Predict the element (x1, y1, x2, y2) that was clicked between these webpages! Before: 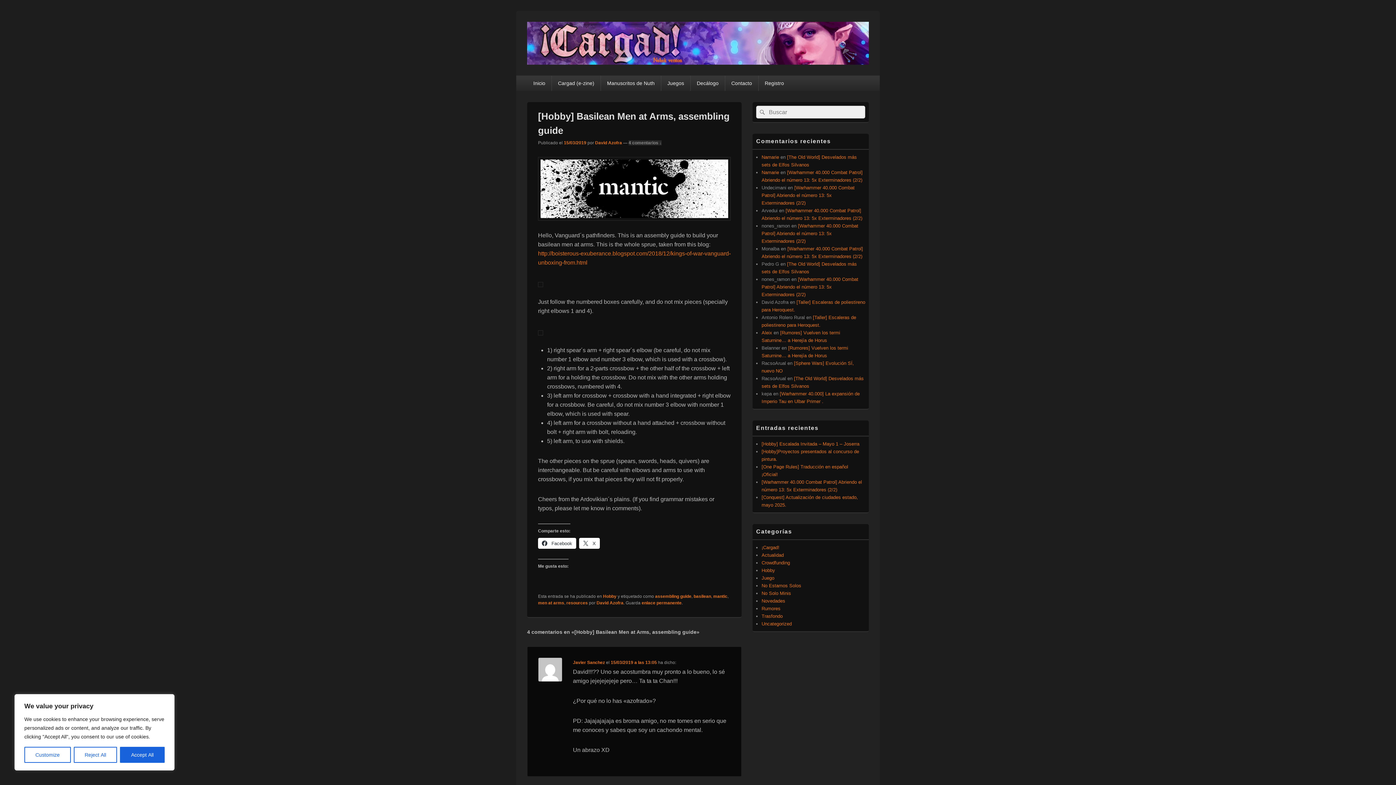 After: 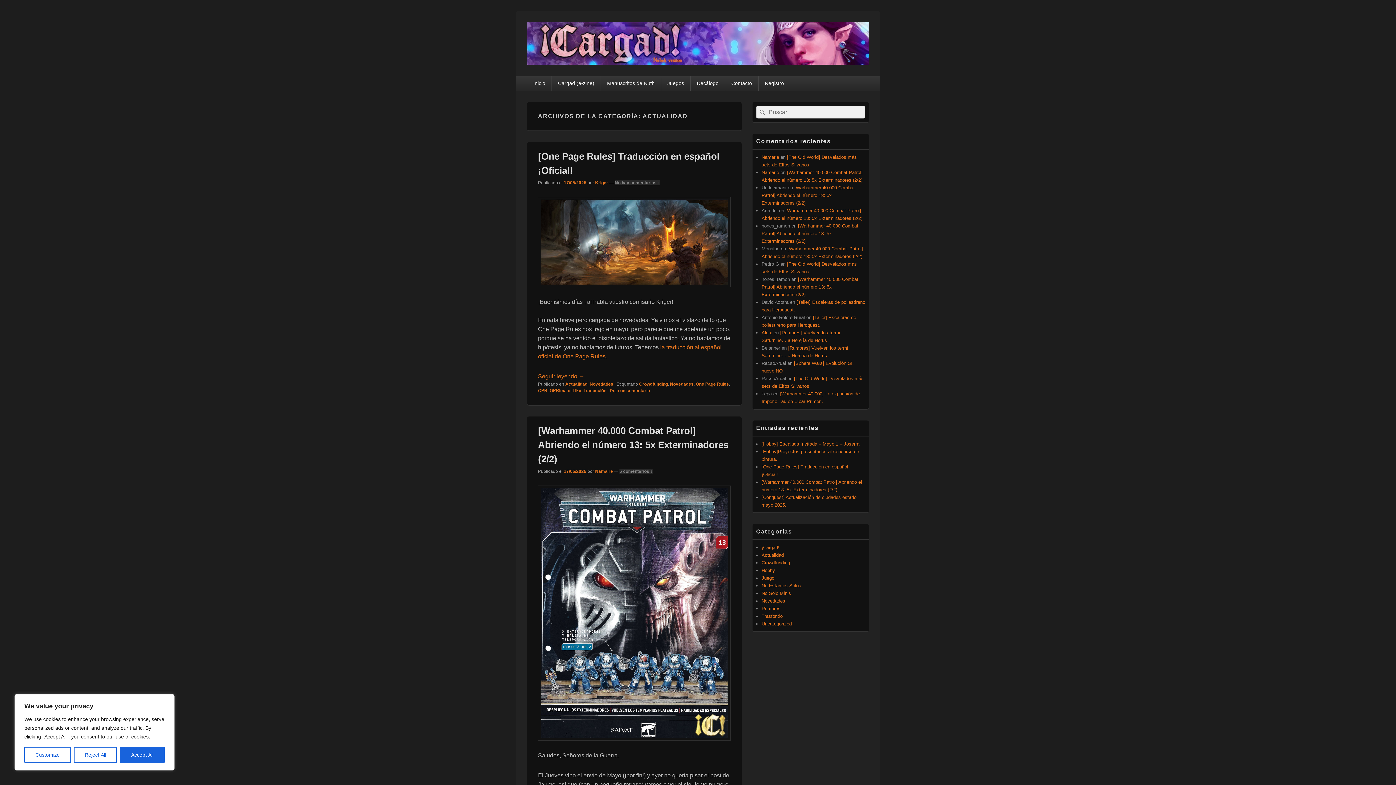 Action: label: Actualidad bbox: (761, 552, 784, 558)